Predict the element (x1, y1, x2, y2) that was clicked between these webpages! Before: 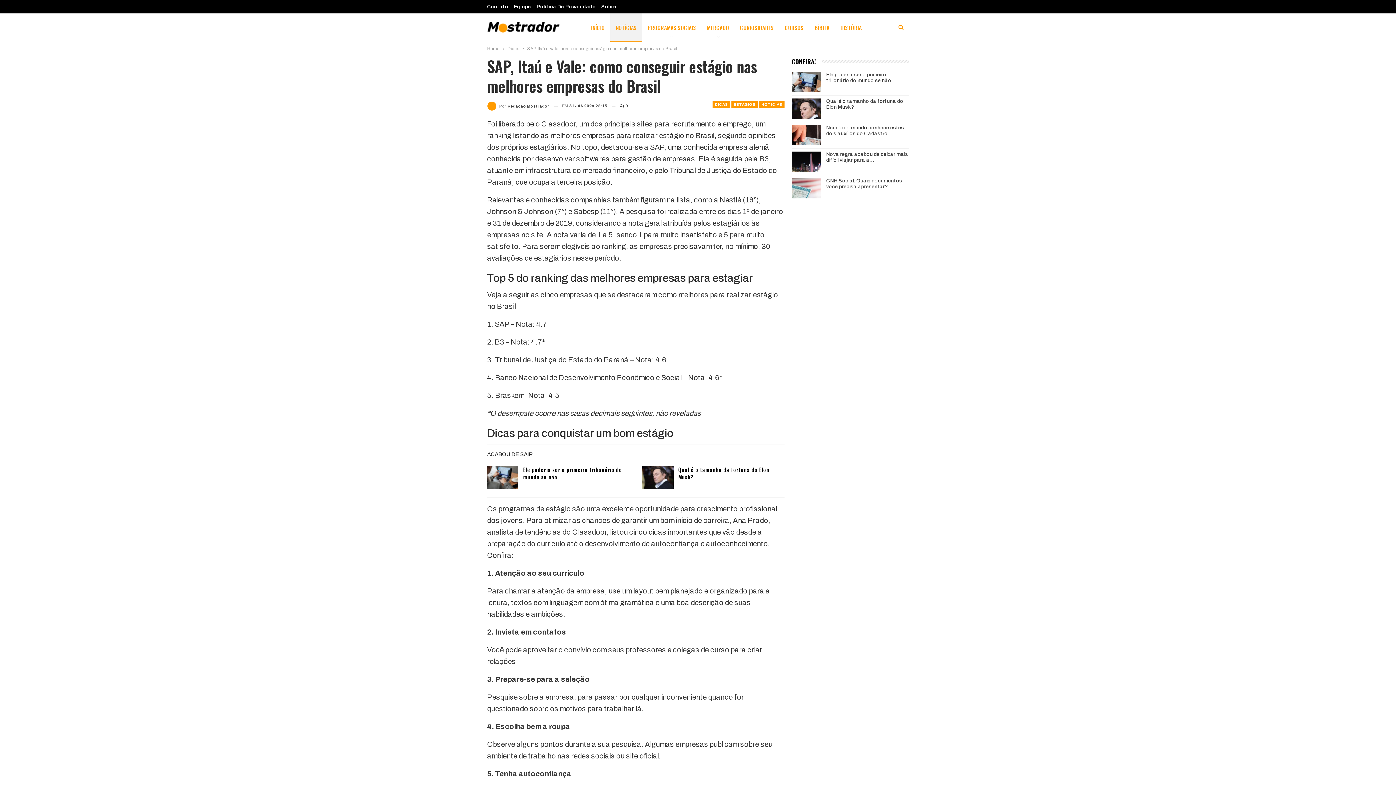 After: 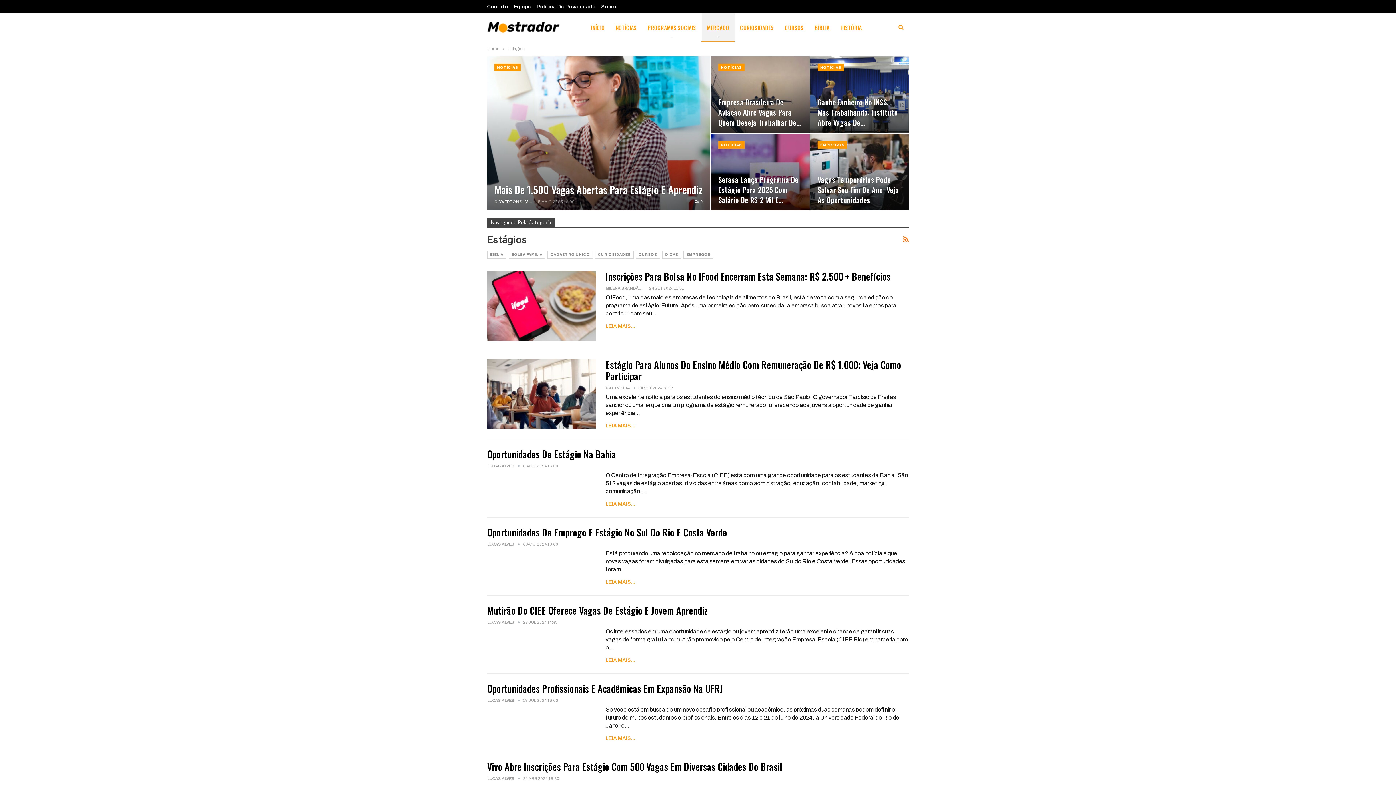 Action: label: ESTÁGIOS bbox: (731, 101, 757, 108)